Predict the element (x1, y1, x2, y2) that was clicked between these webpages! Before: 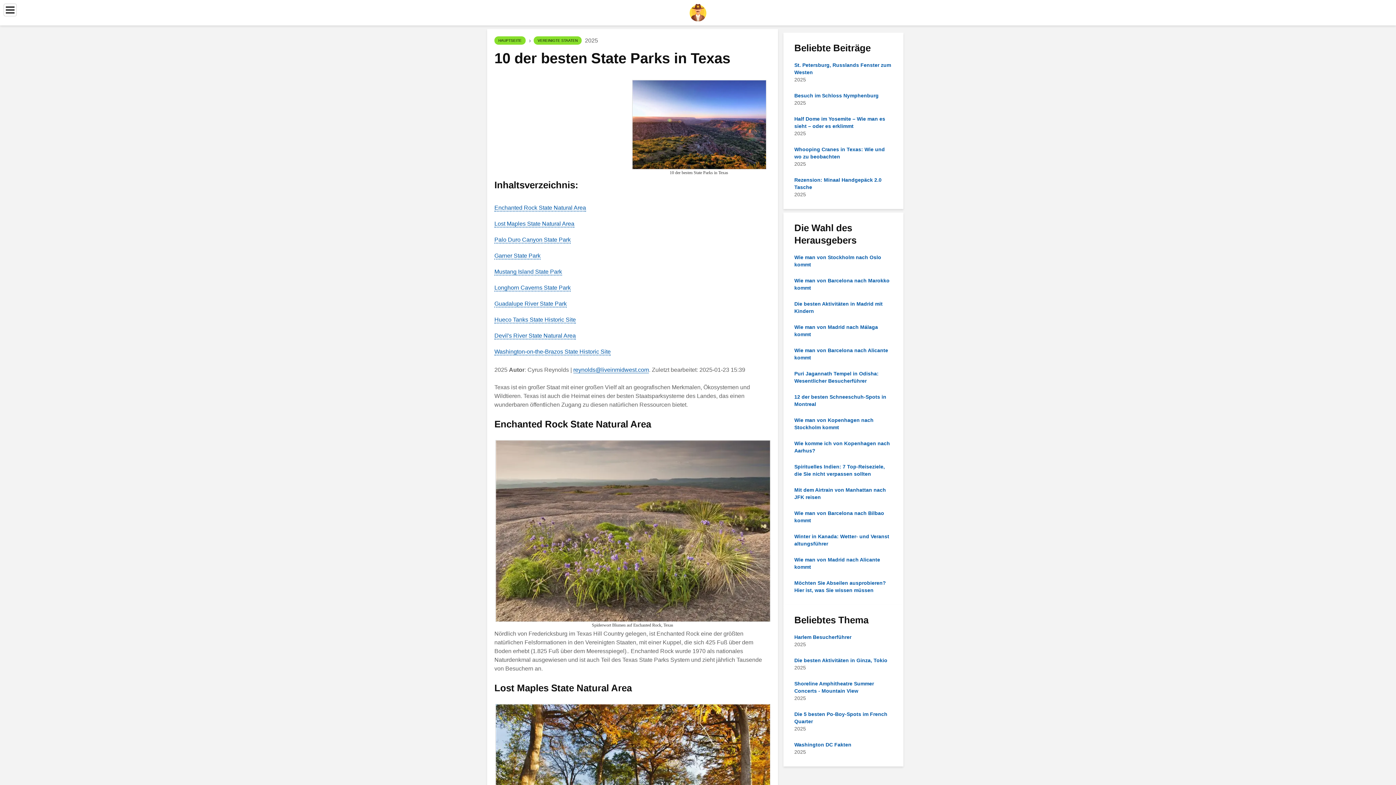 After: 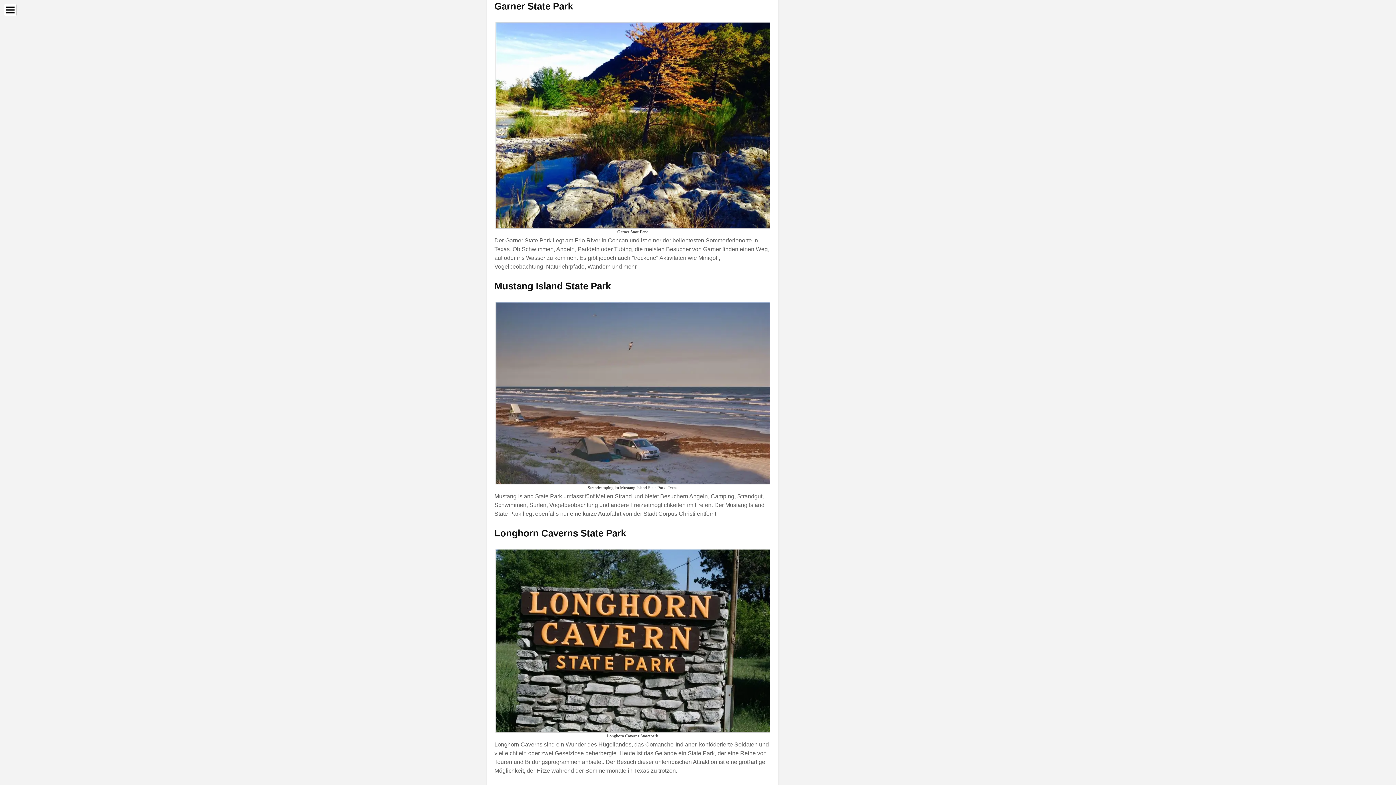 Action: label: Garner State Park bbox: (494, 252, 540, 259)